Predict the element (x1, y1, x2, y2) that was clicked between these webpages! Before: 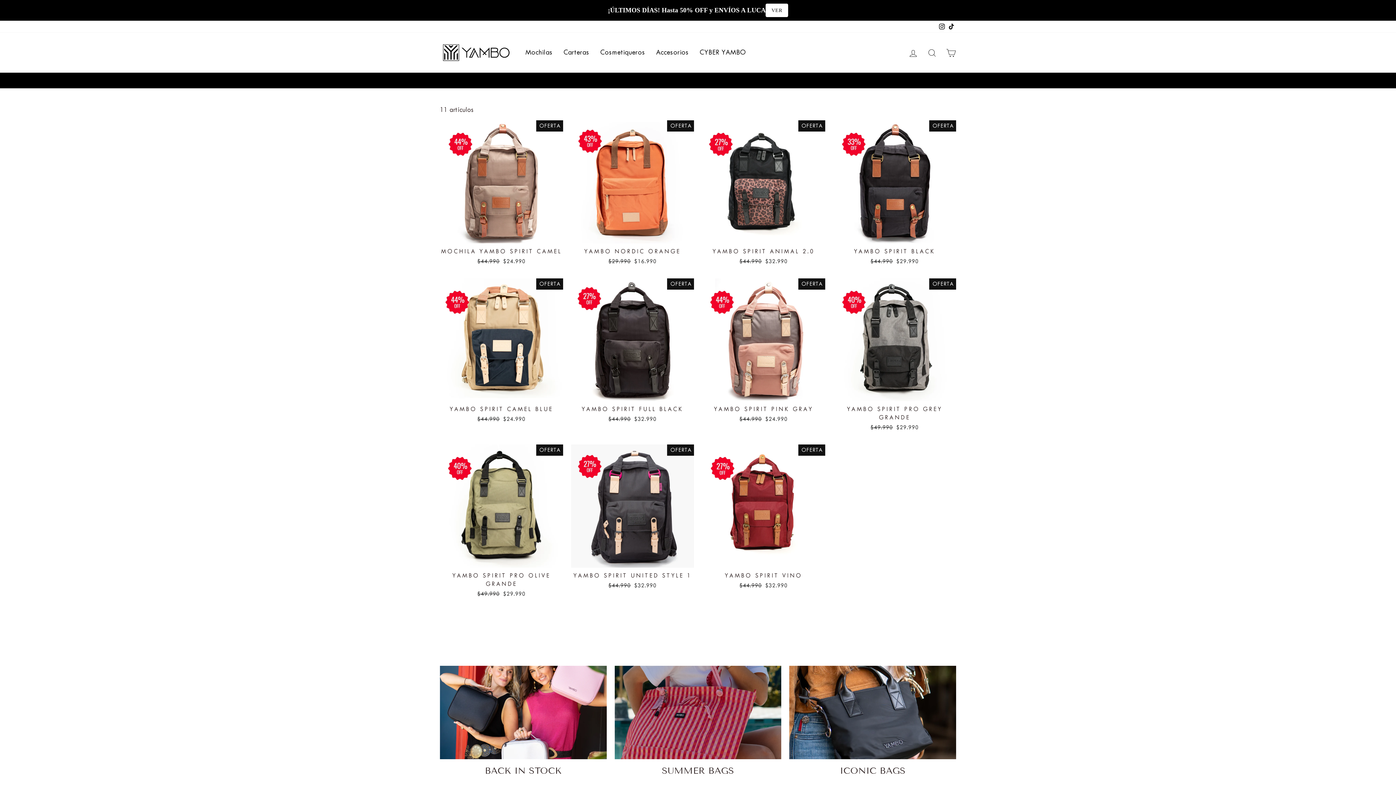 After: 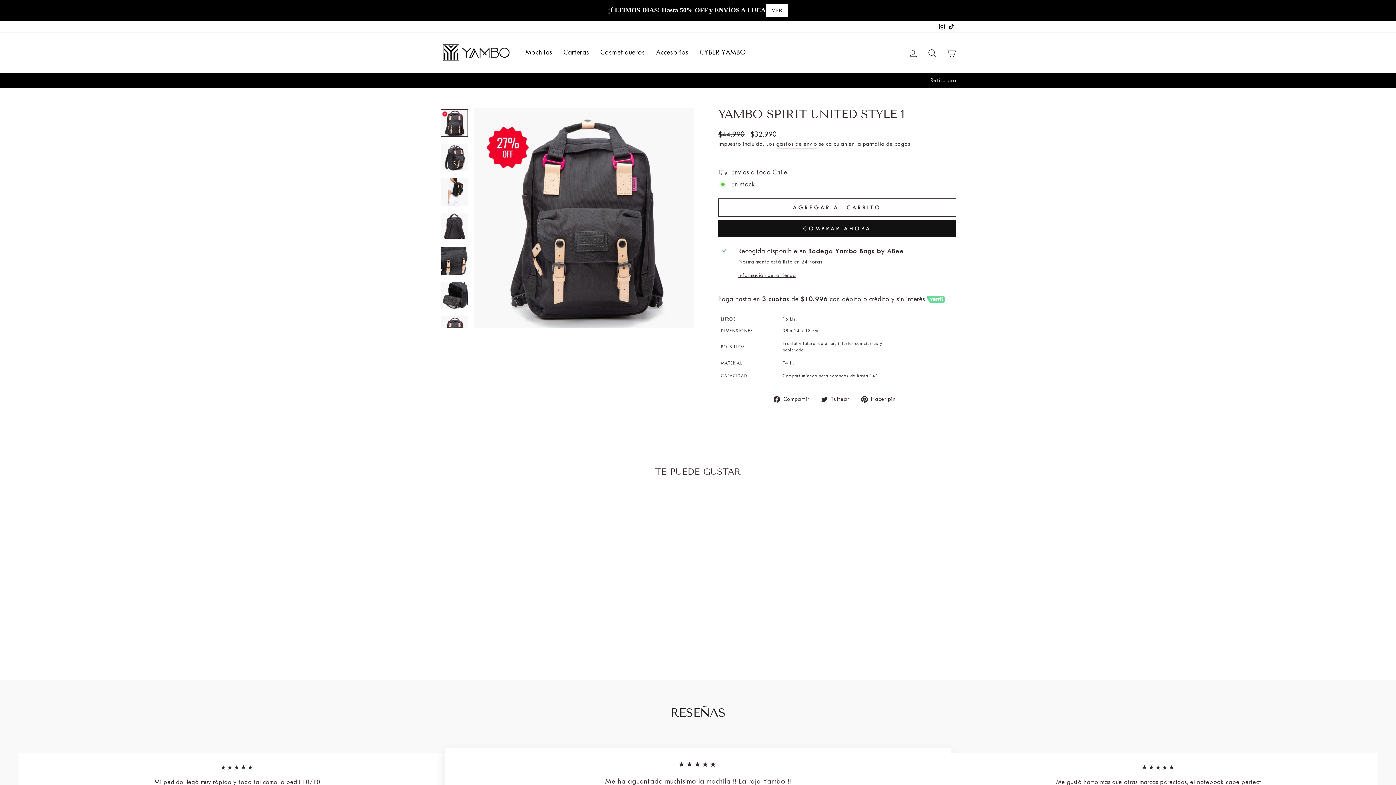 Action: bbox: (571, 444, 694, 591) label: AGREGAR AL CARRITO
YAMBO SPIRIT UNITED STYLE 1
Precio habitual
$44.990 
Precio de oferta
$32.990